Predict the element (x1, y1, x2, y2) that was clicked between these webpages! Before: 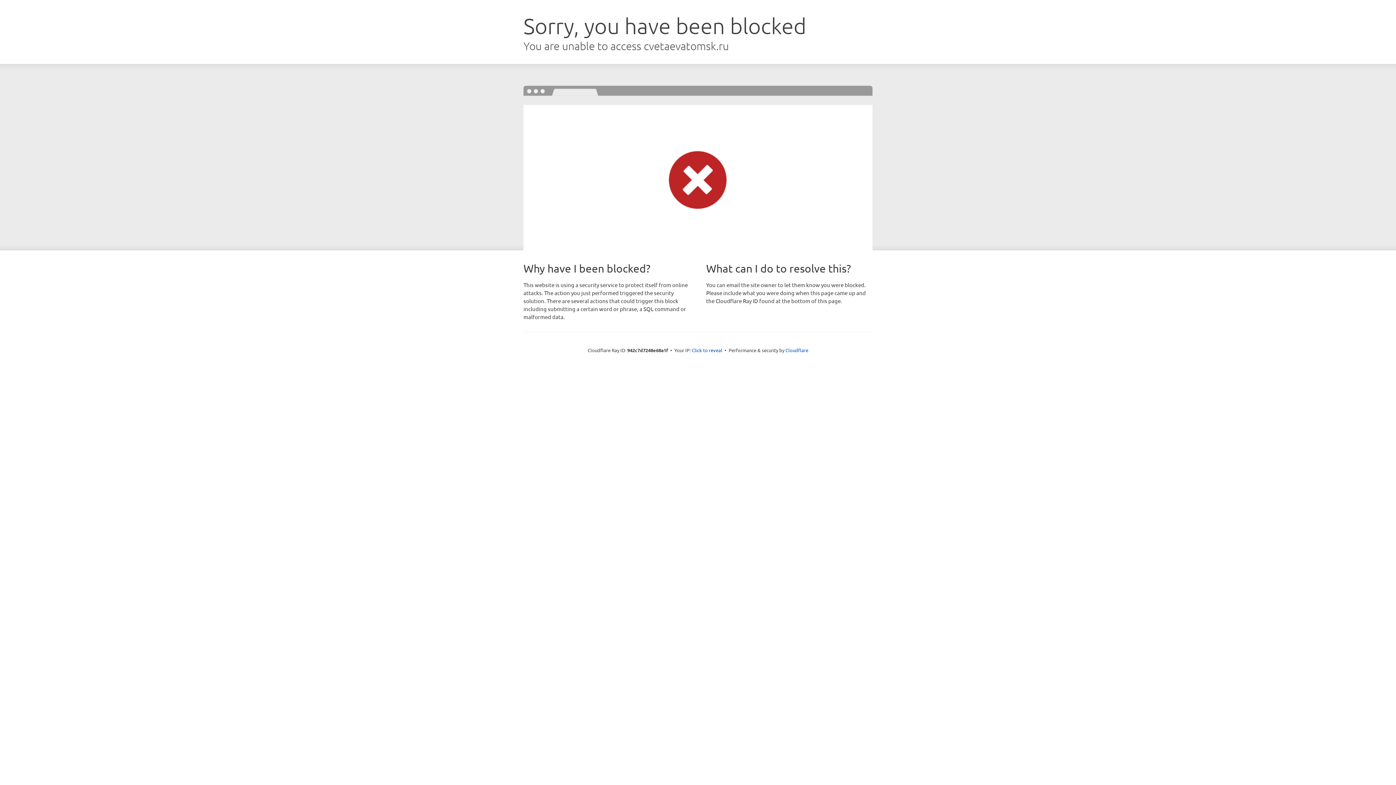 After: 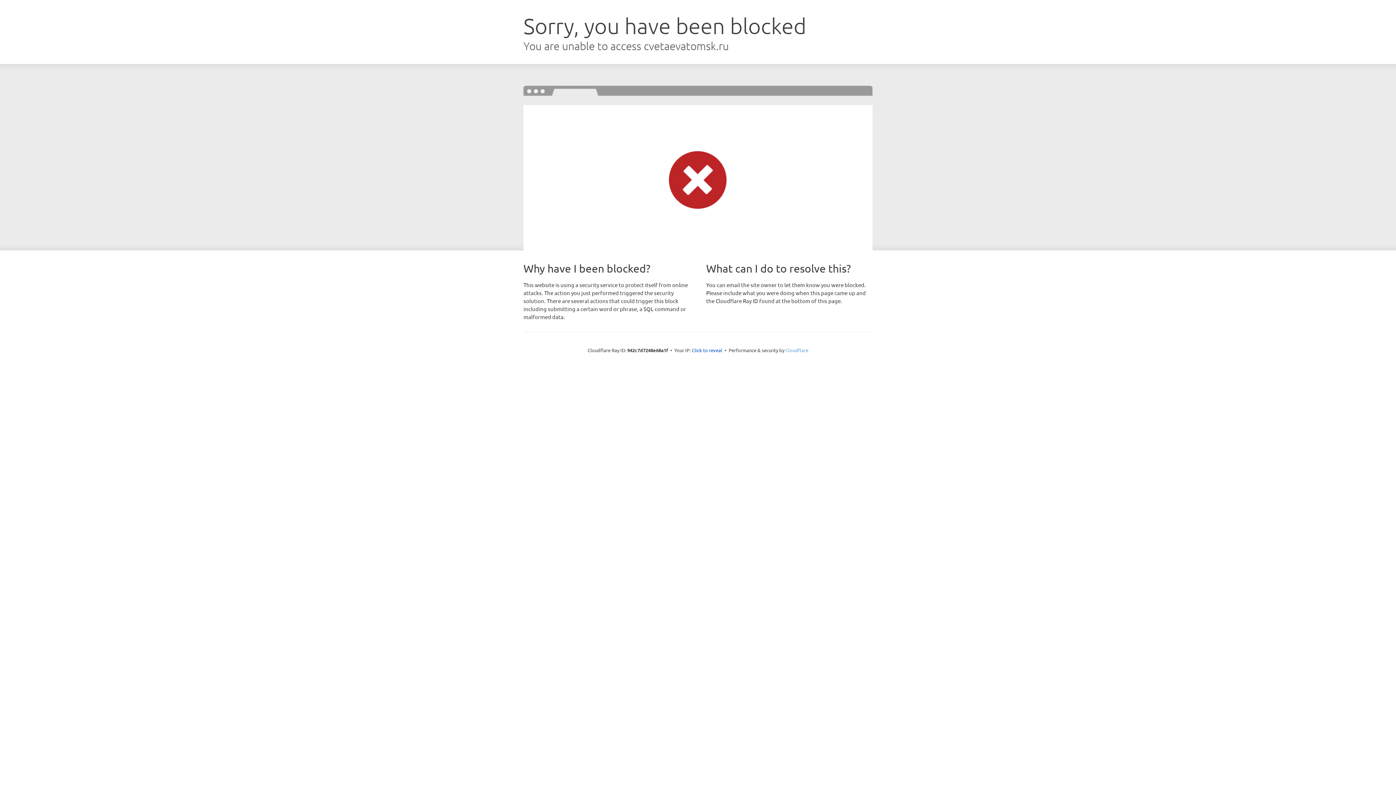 Action: label: Cloudflare bbox: (785, 347, 808, 353)